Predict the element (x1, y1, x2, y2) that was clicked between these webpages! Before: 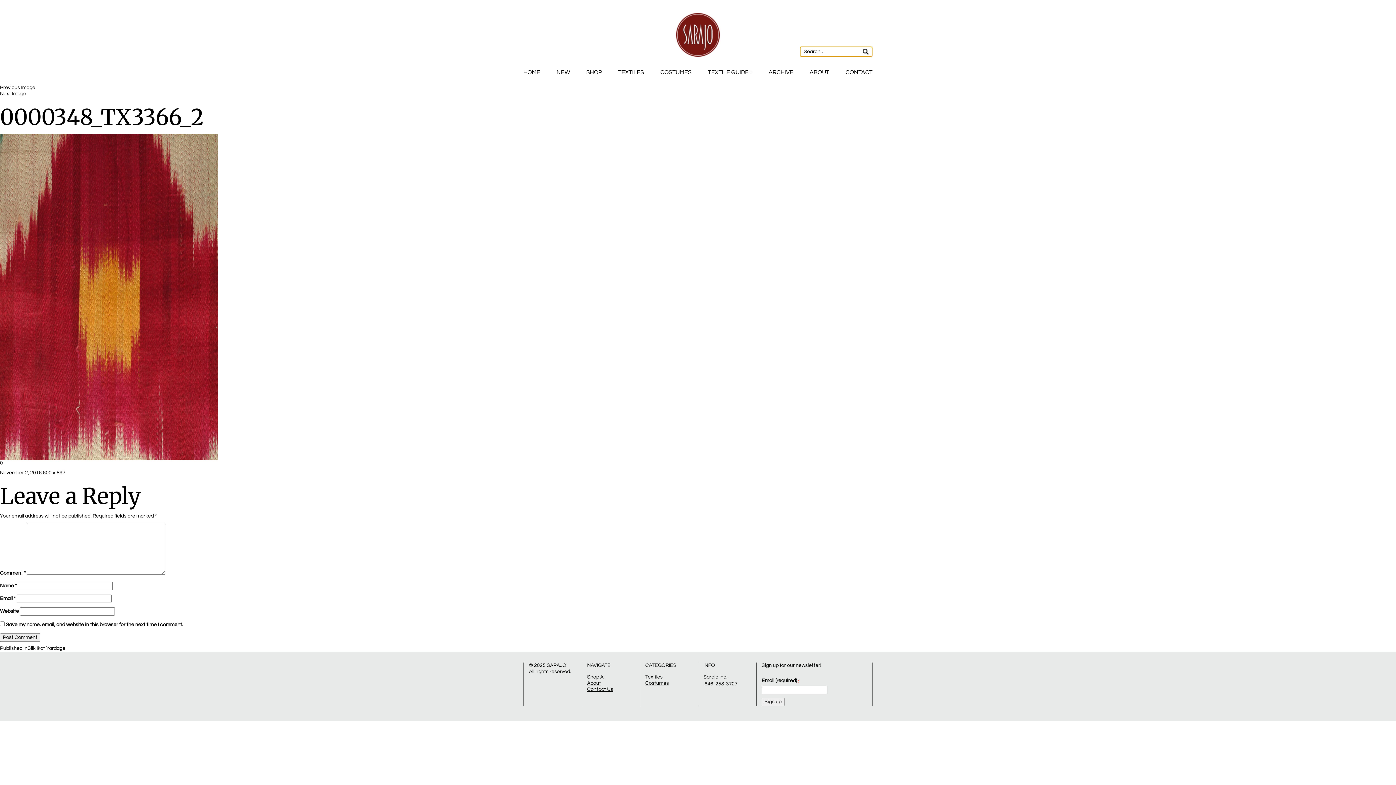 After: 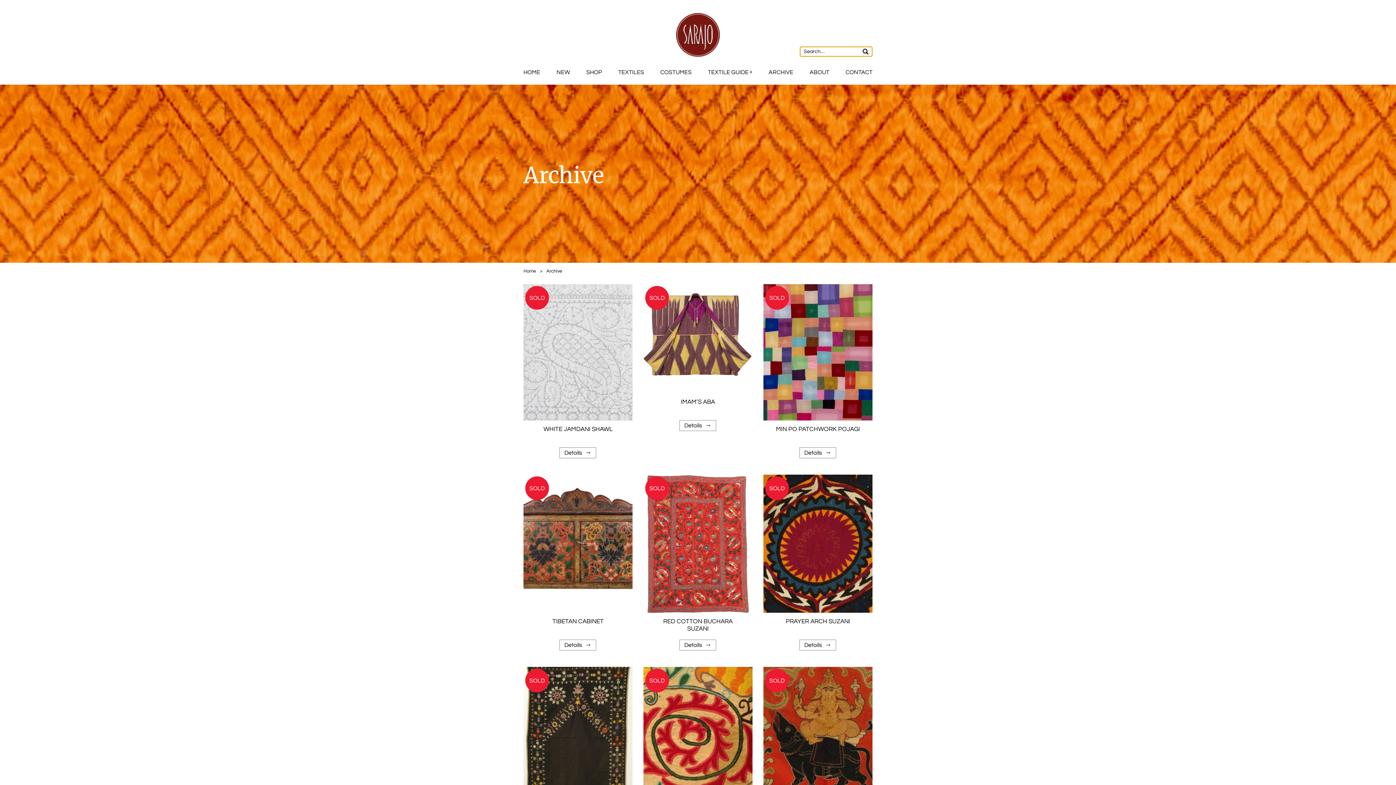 Action: bbox: (768, 69, 793, 75) label: ARCHIVE